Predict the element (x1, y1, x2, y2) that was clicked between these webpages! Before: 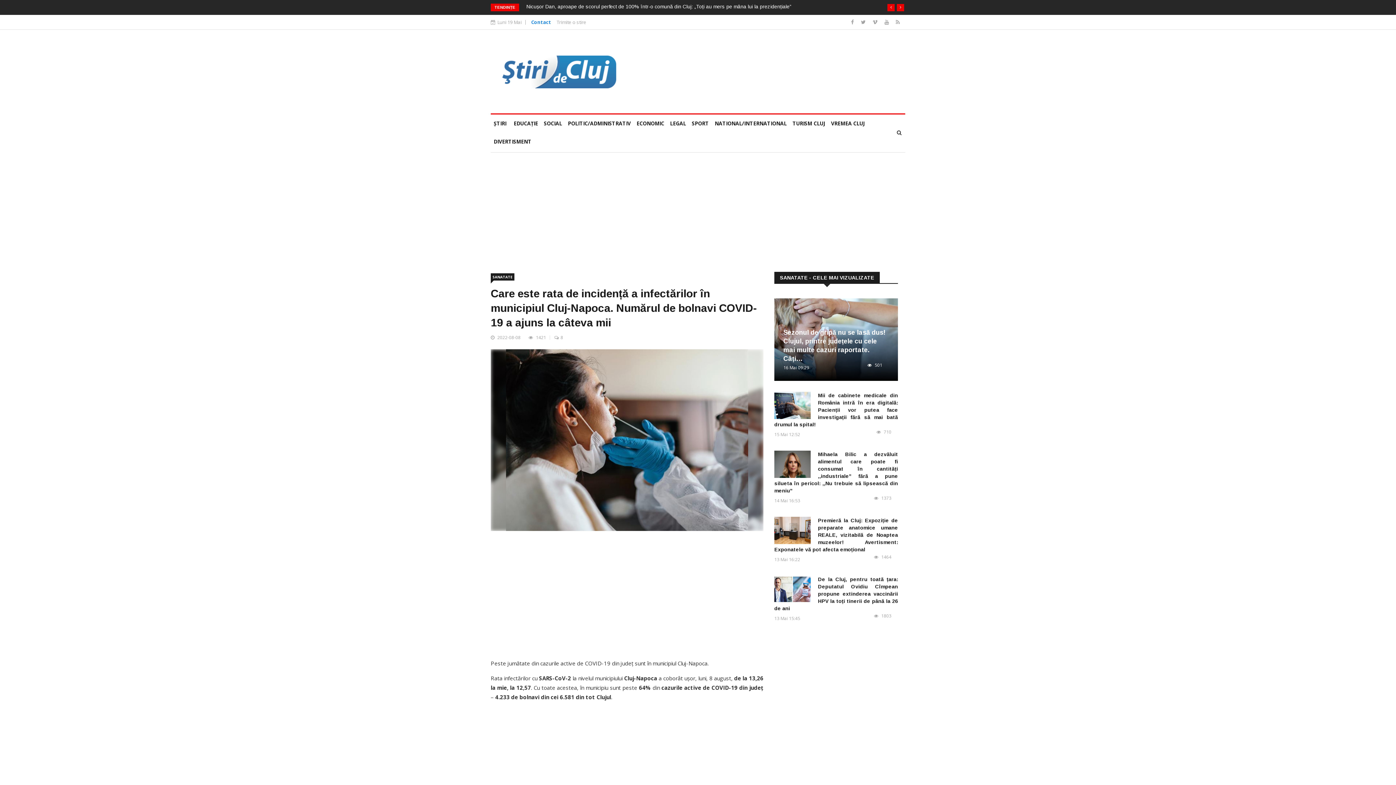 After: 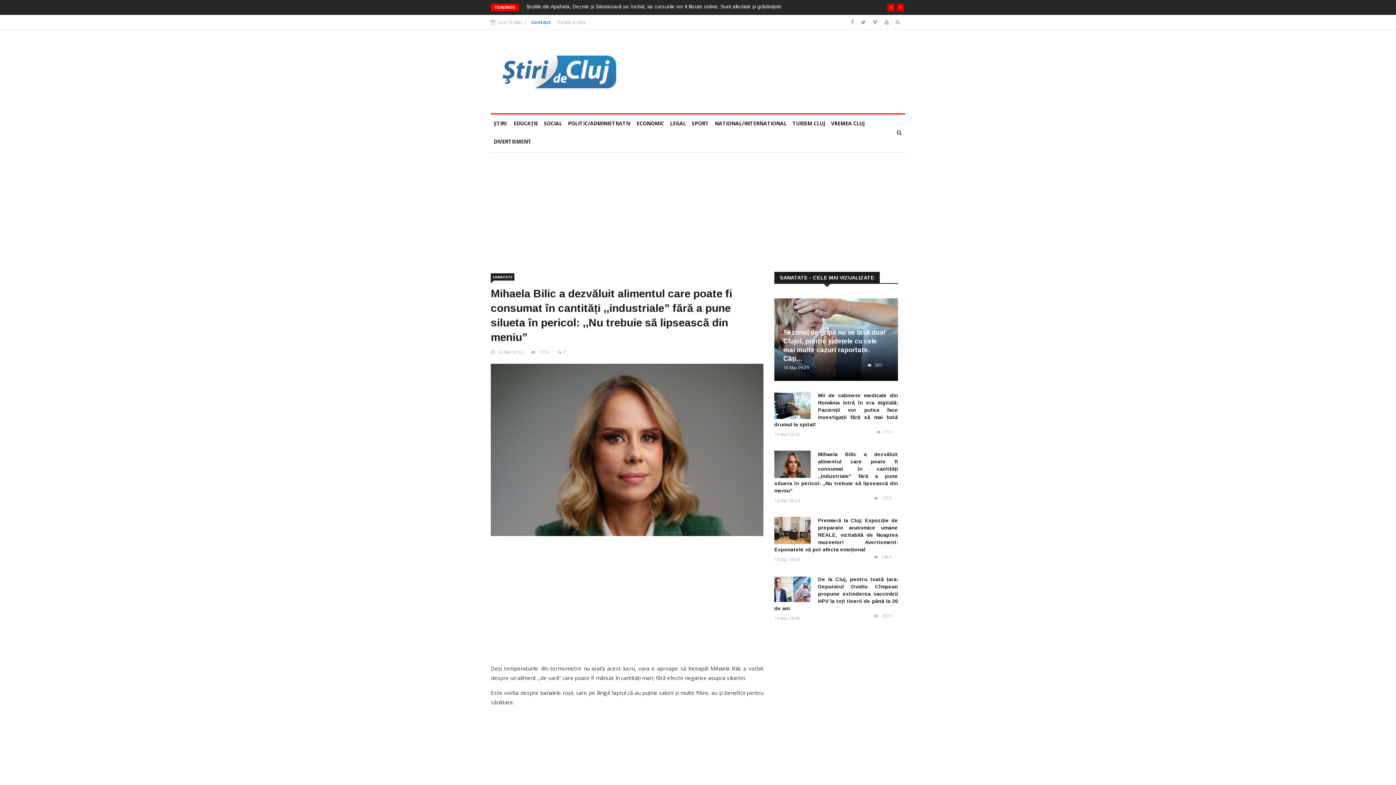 Action: bbox: (774, 450, 810, 478)